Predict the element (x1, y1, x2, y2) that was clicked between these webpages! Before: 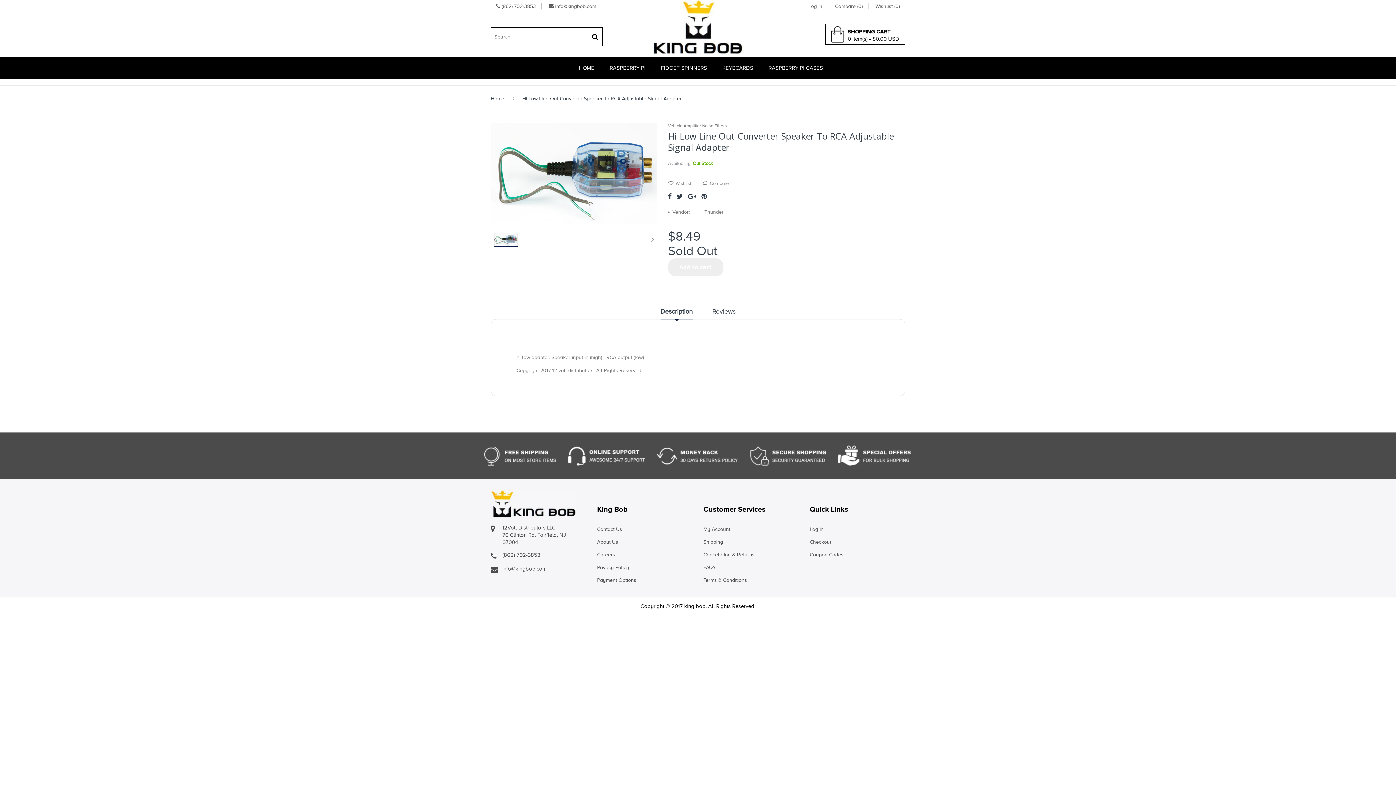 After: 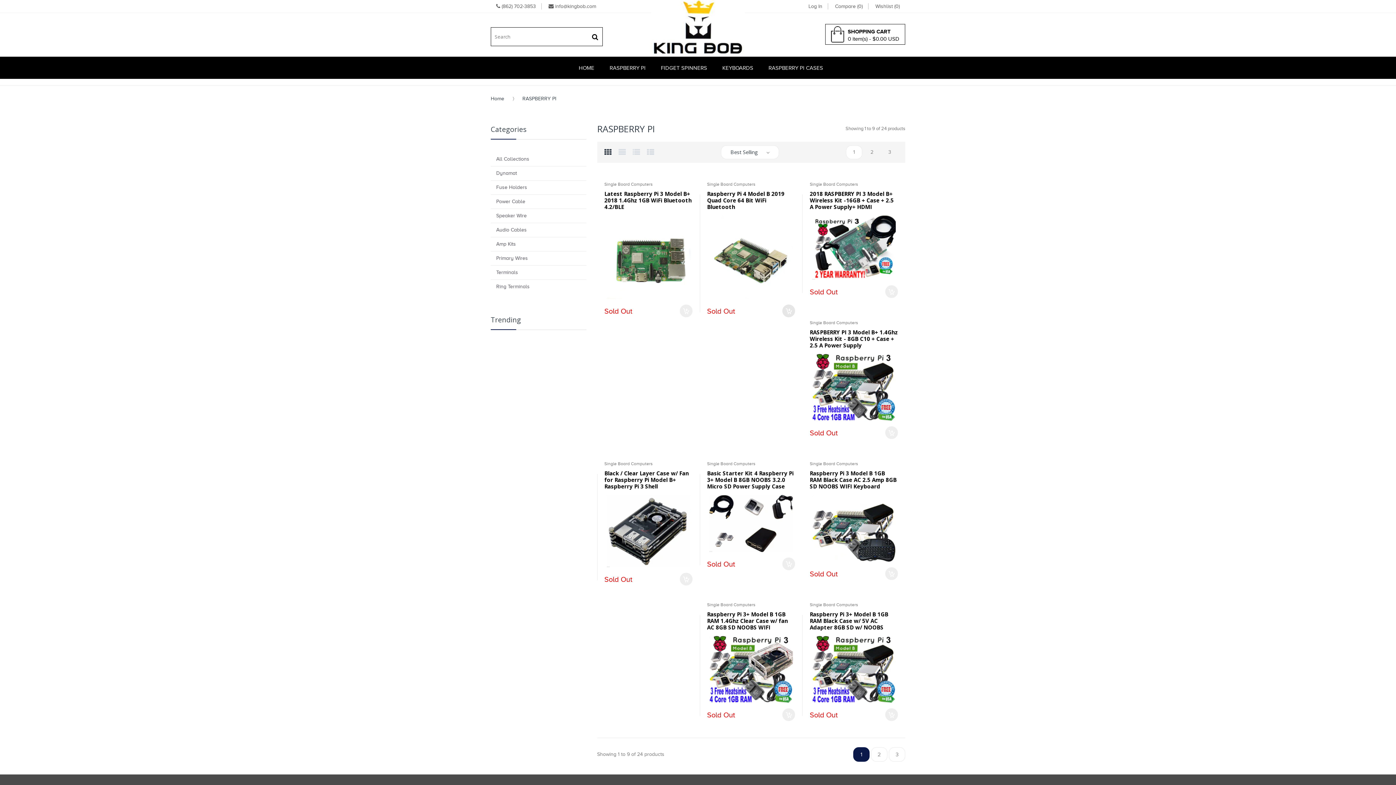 Action: bbox: (608, 56, 647, 77) label: RASPBERRY PI